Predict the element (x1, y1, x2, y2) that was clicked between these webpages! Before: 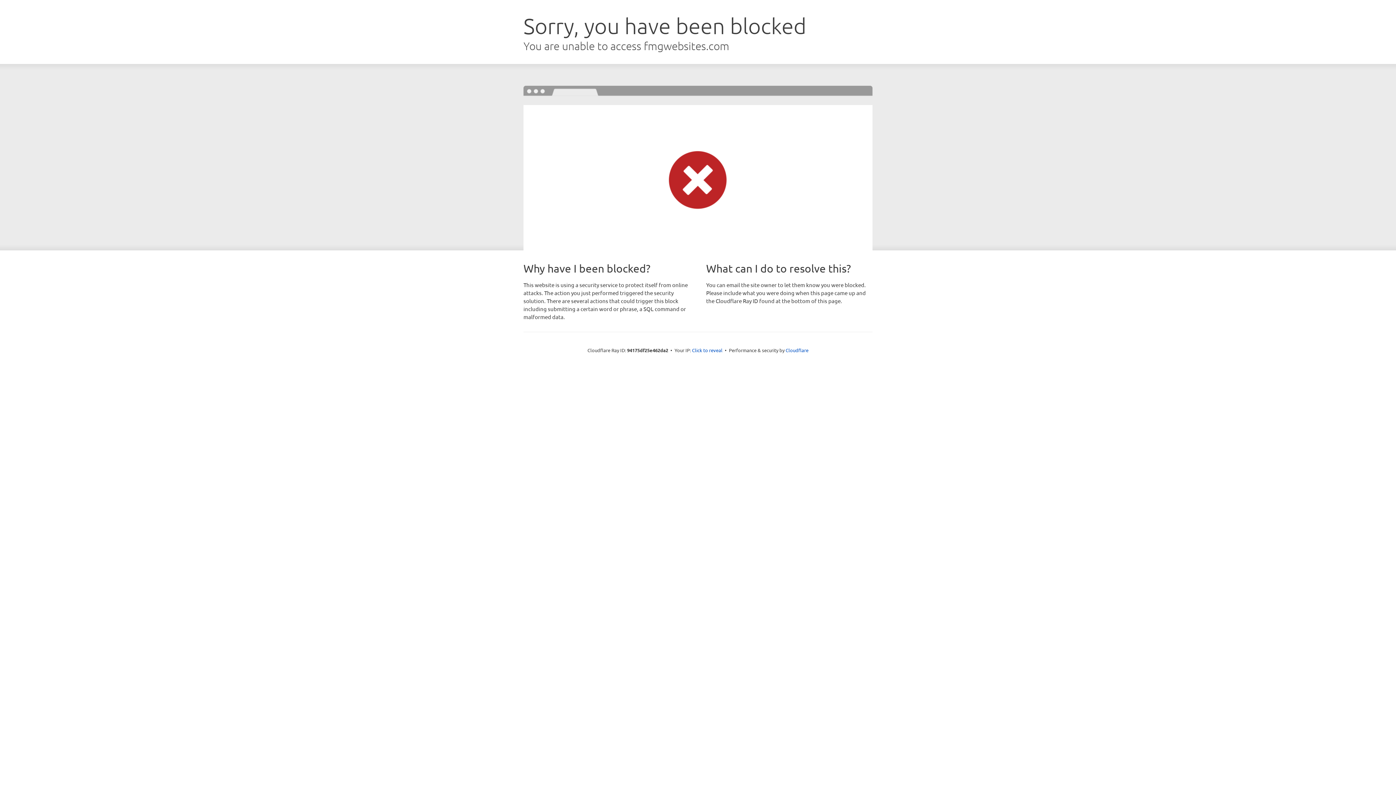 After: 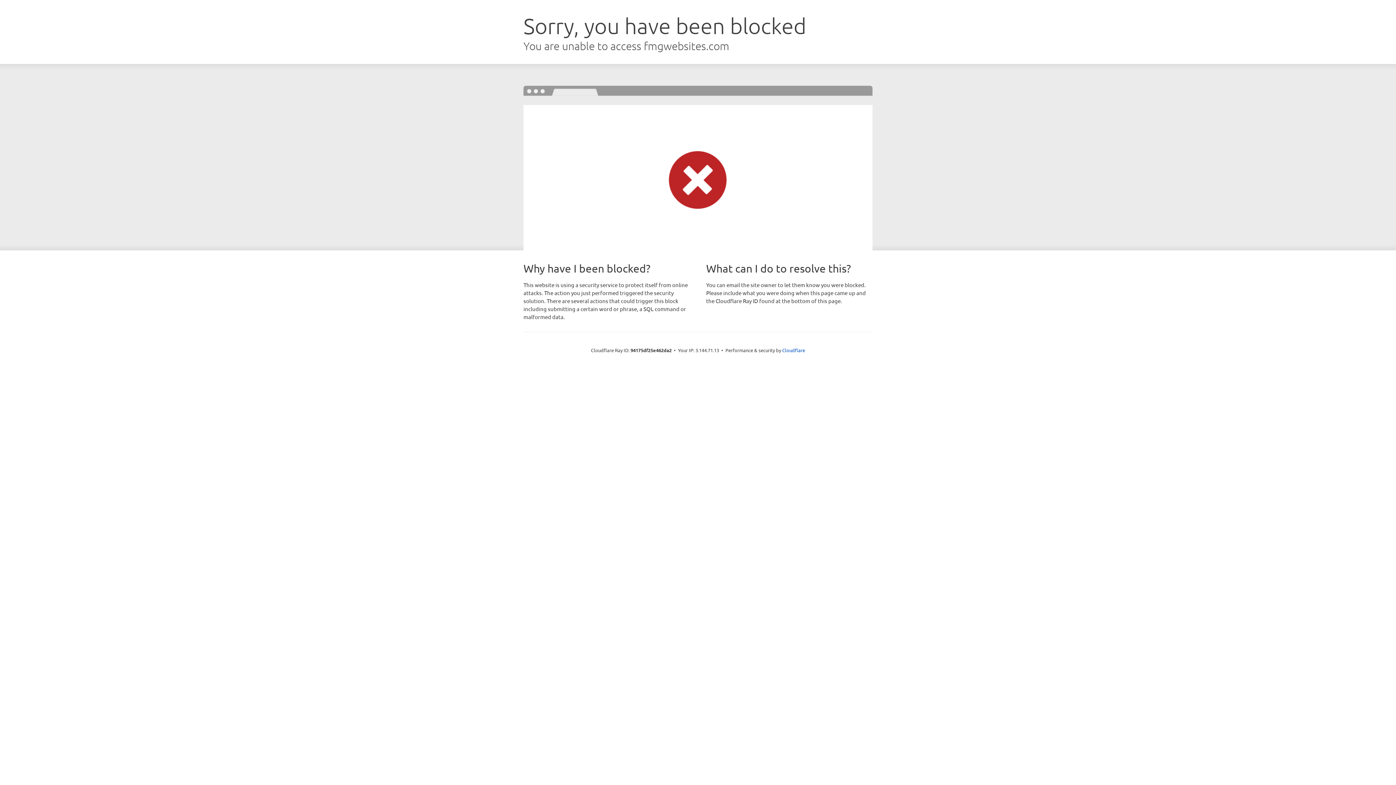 Action: label: Click to reveal bbox: (692, 346, 722, 353)